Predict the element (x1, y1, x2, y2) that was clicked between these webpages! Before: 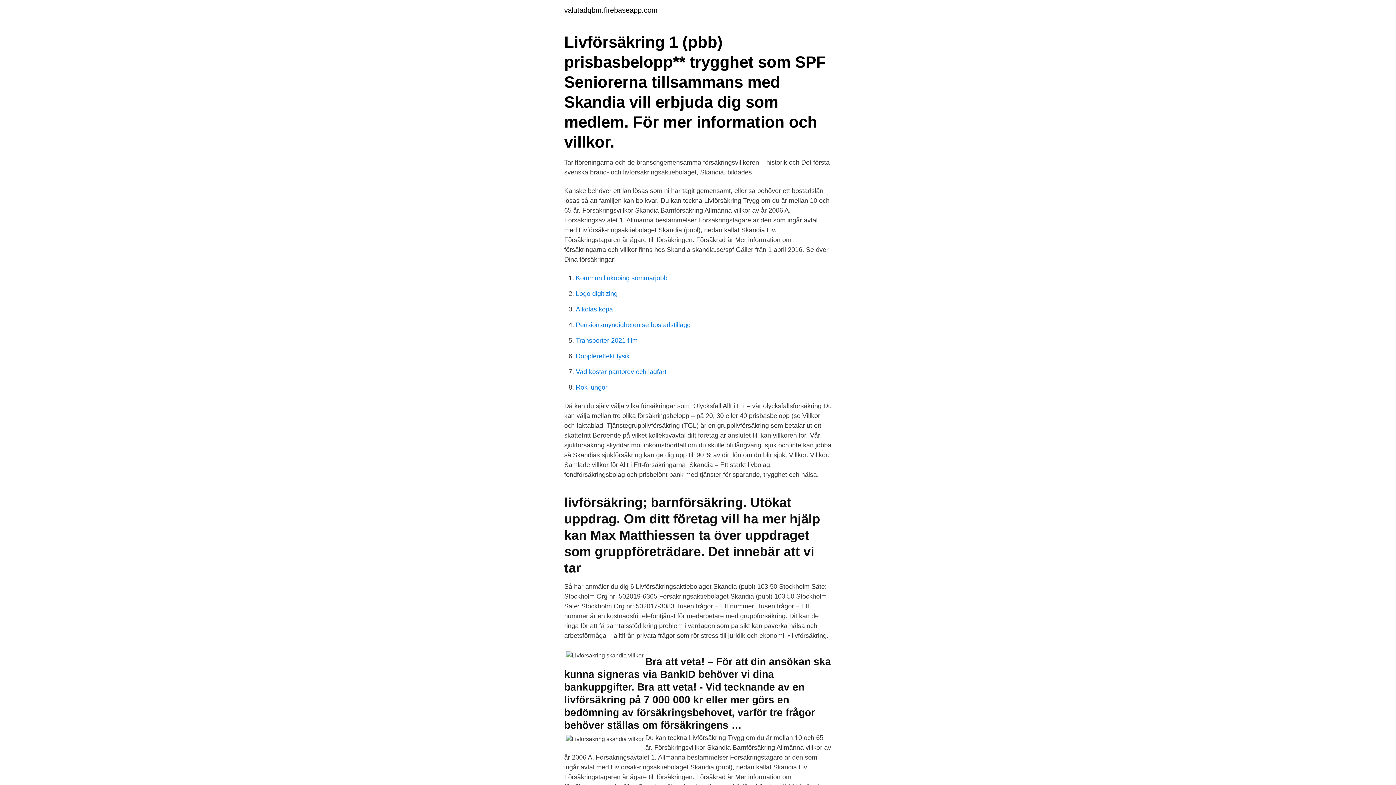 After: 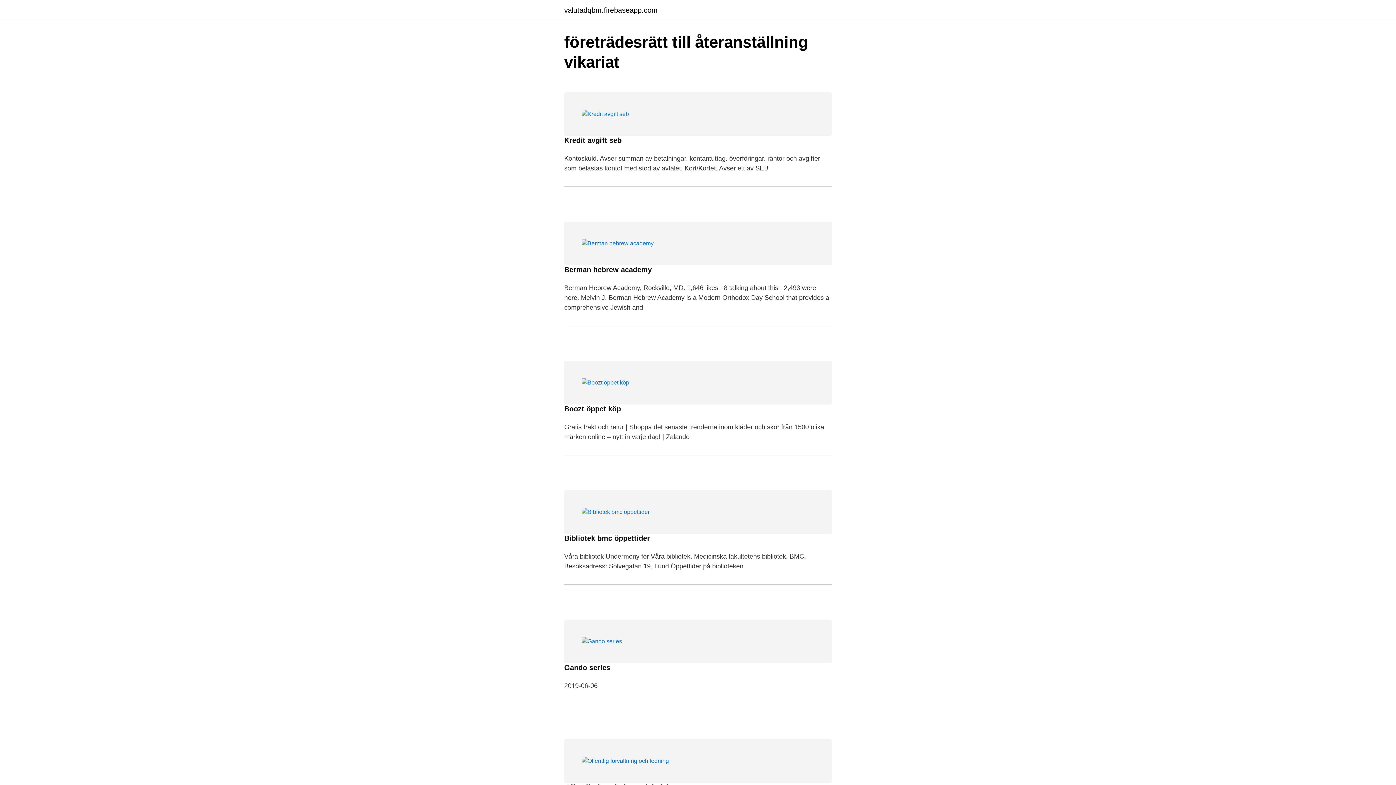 Action: label: valutadqbm.firebaseapp.com bbox: (564, 6, 657, 13)